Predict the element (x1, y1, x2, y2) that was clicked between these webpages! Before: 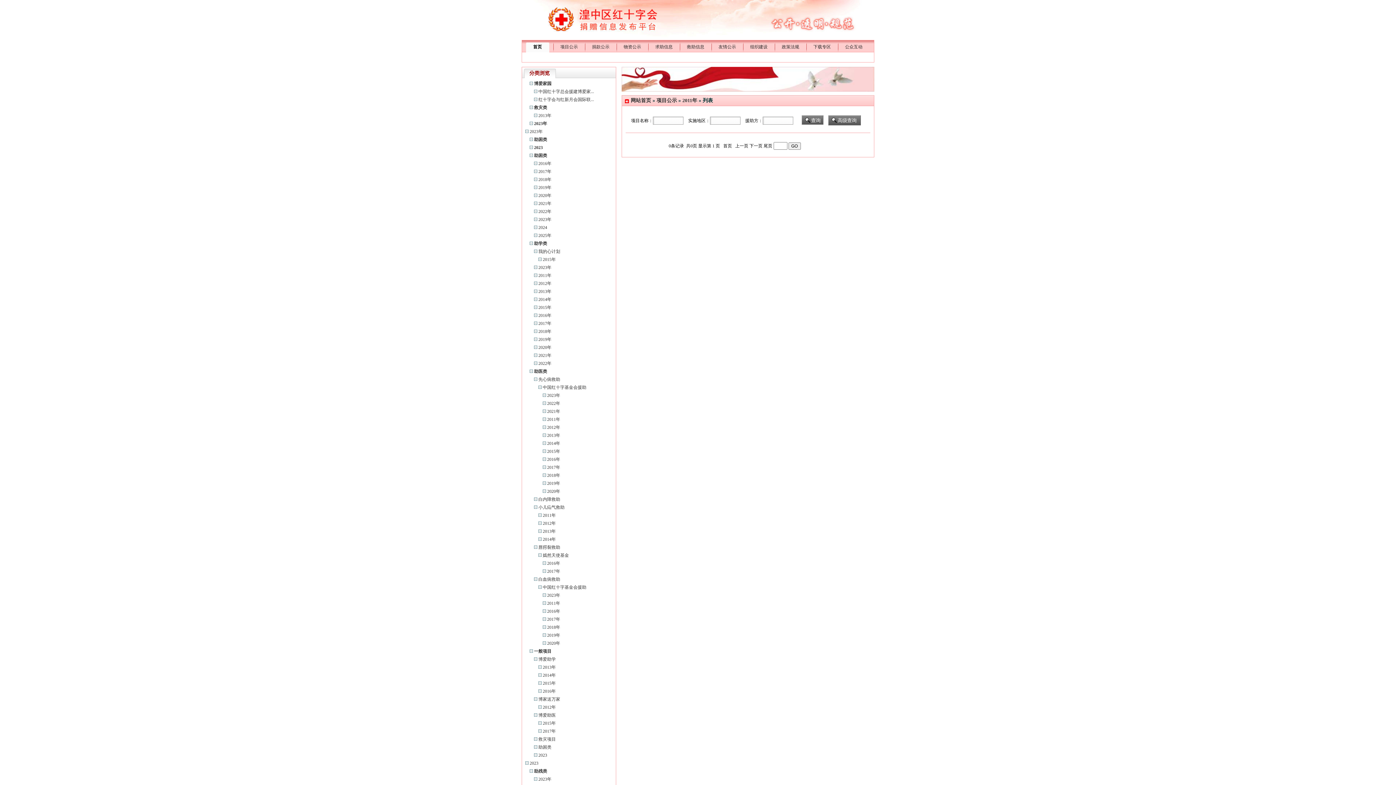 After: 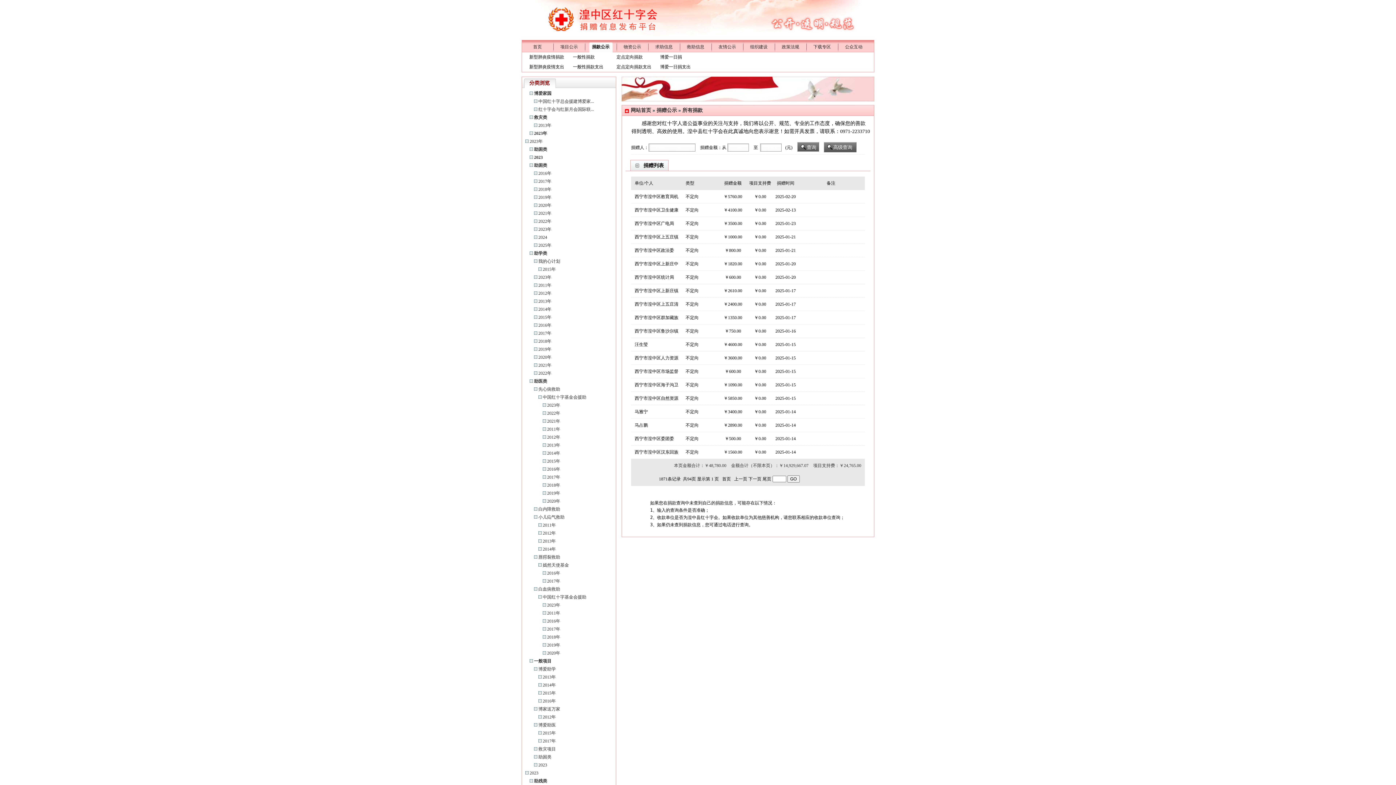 Action: bbox: (592, 44, 609, 49) label: 捐款公示